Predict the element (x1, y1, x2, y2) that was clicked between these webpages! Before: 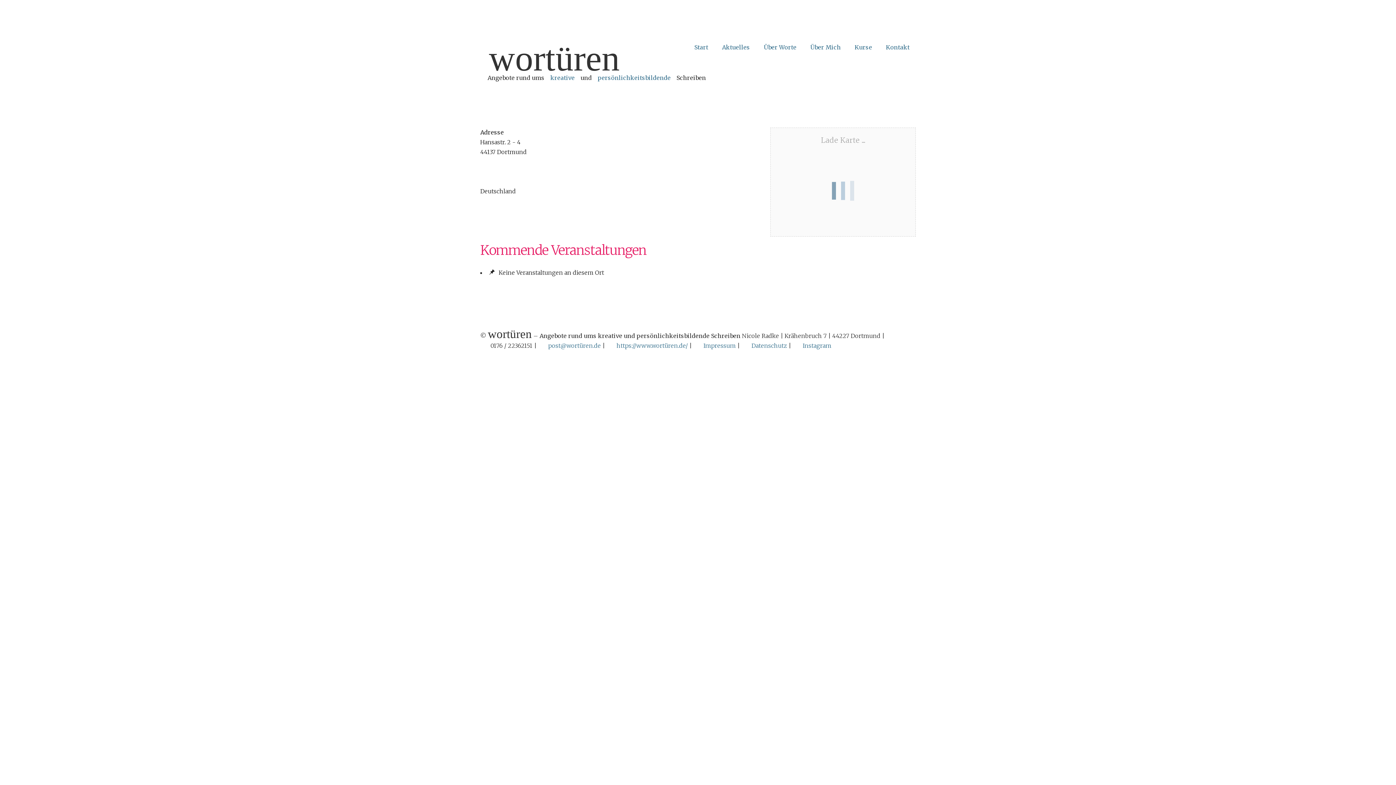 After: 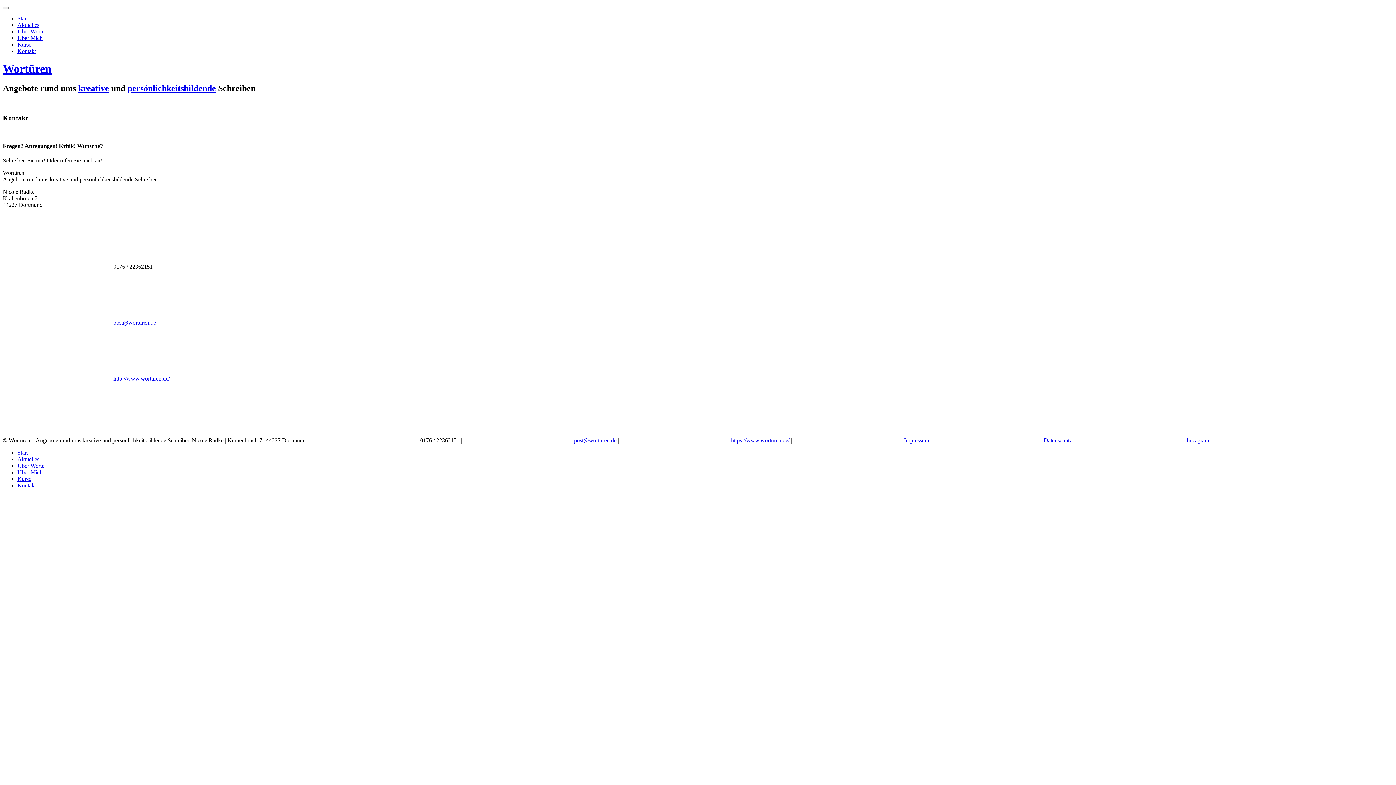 Action: label: Kontakt bbox: (881, 37, 914, 56)